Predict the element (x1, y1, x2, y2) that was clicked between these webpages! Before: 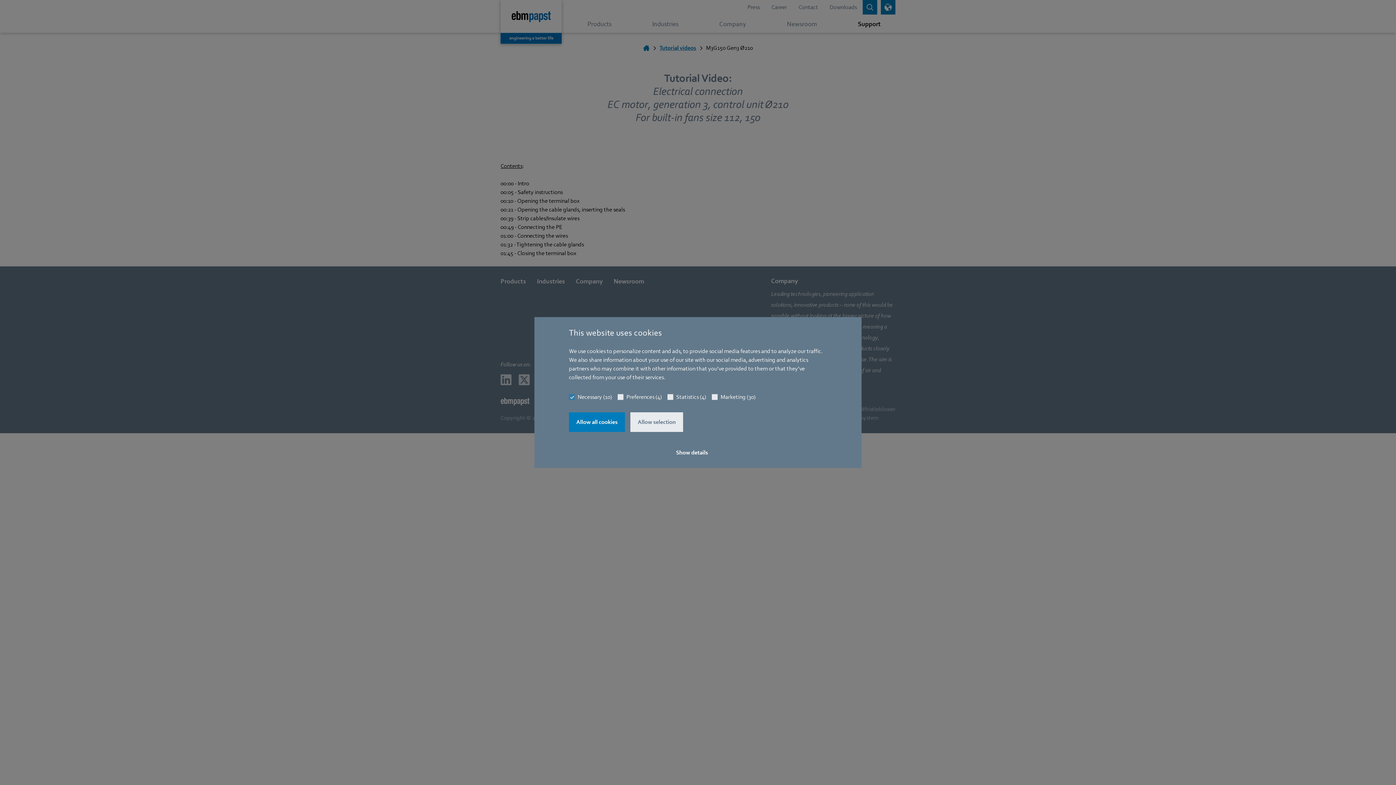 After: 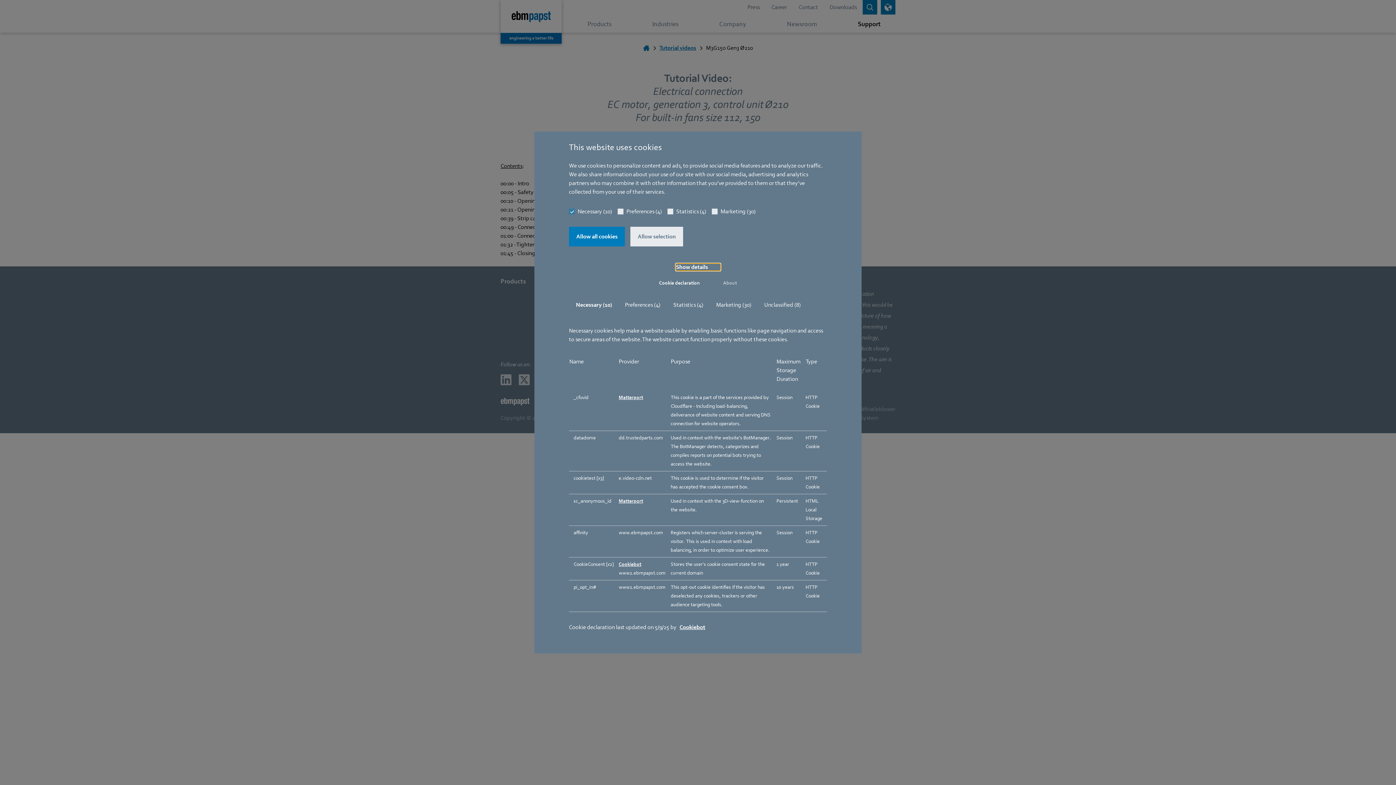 Action: bbox: (676, 449, 720, 456) label: Show details